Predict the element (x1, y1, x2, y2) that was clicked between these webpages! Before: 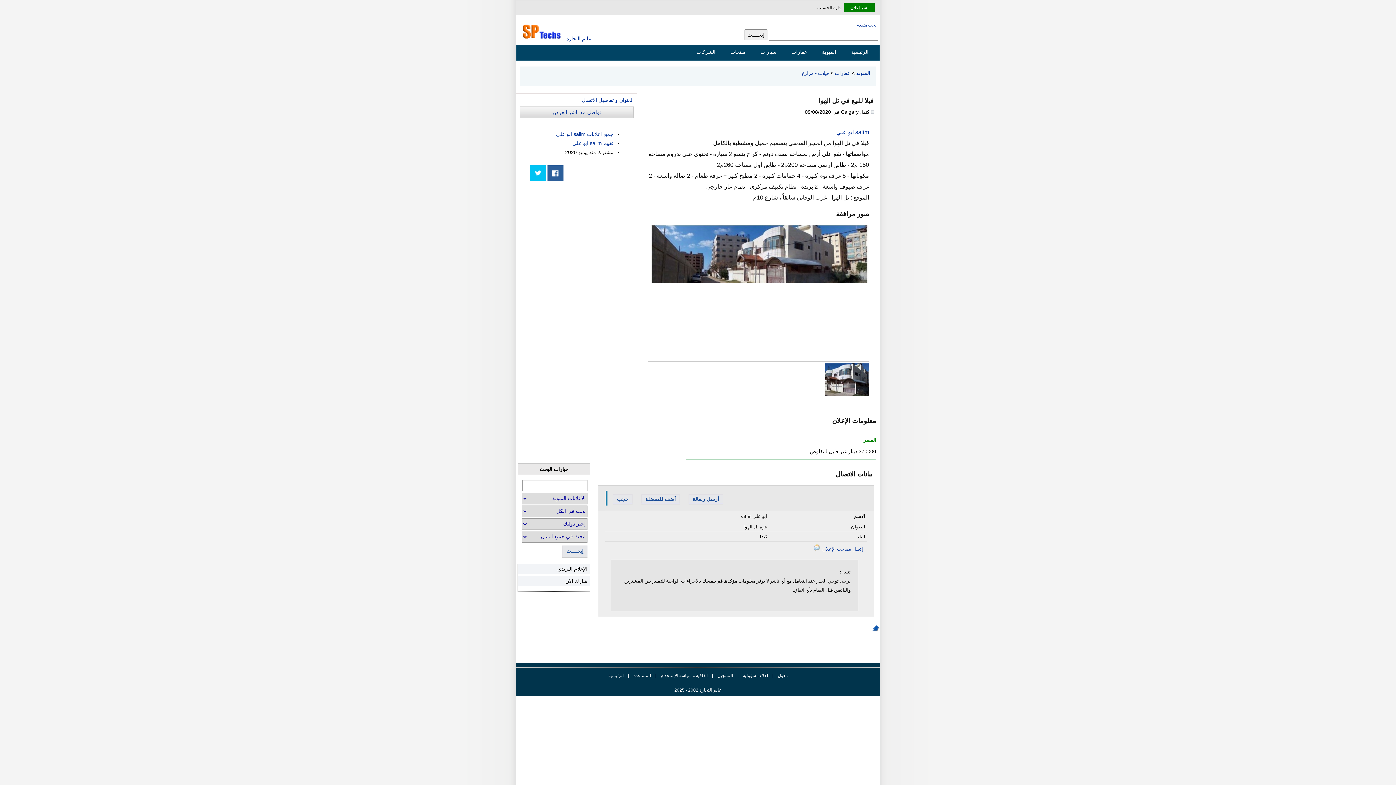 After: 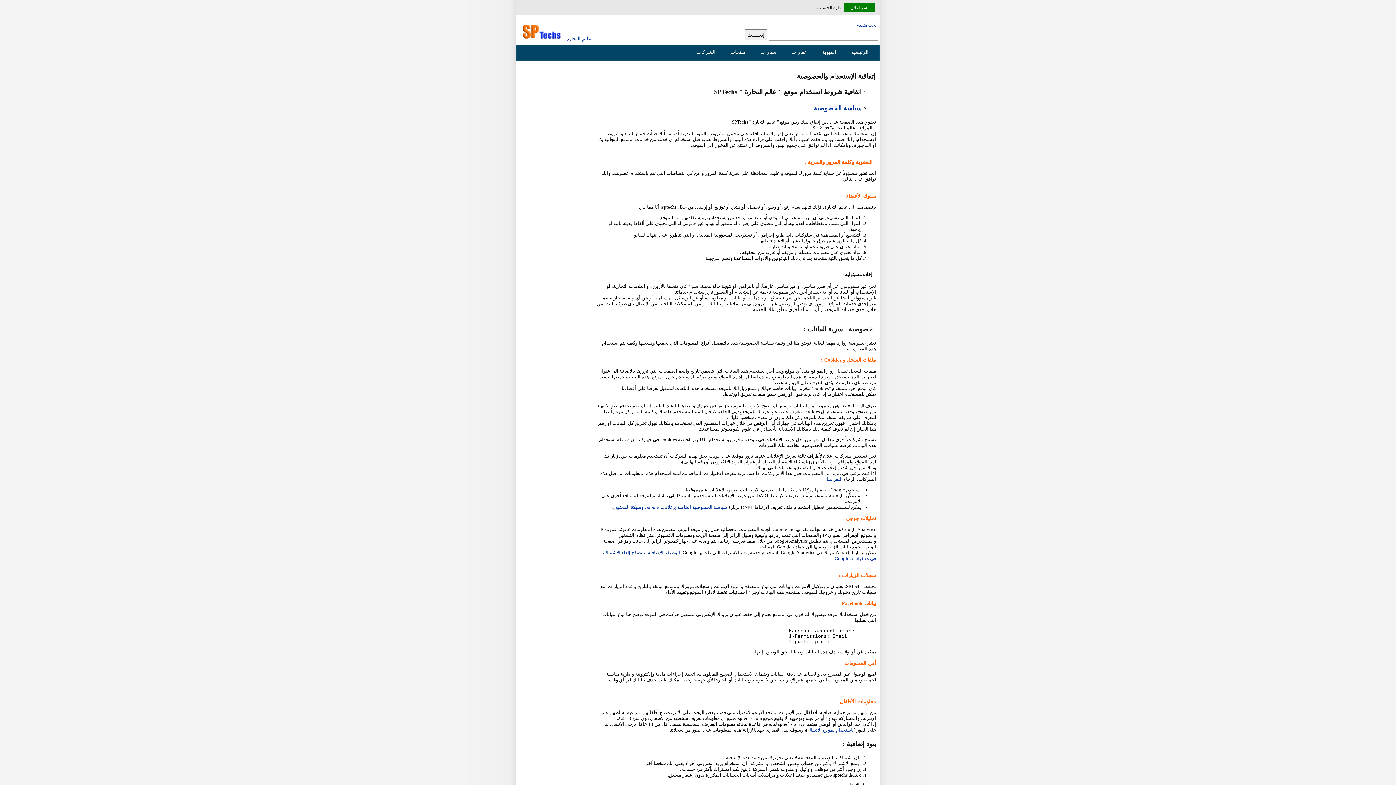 Action: bbox: (658, 671, 709, 680) label: اتفاقية و سياسة الإستخدام 